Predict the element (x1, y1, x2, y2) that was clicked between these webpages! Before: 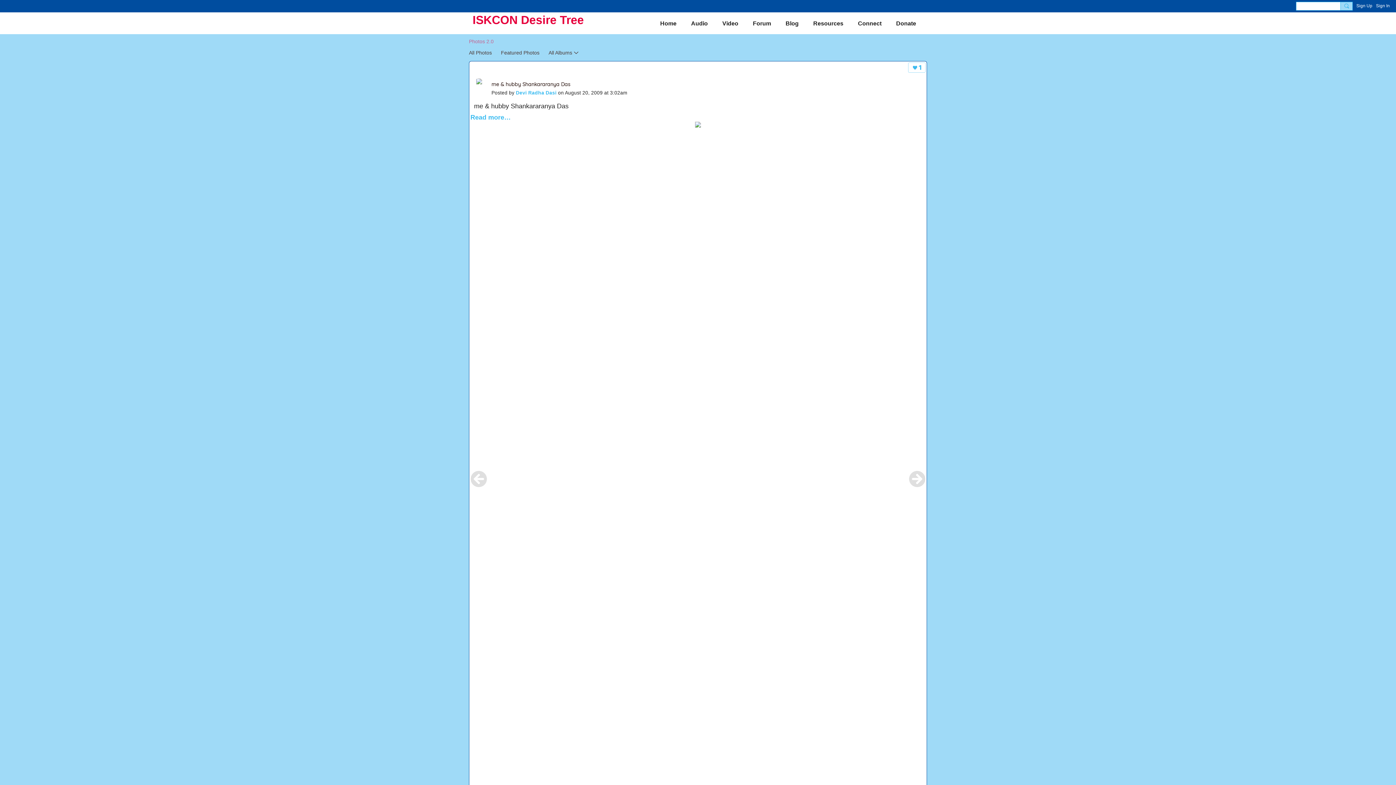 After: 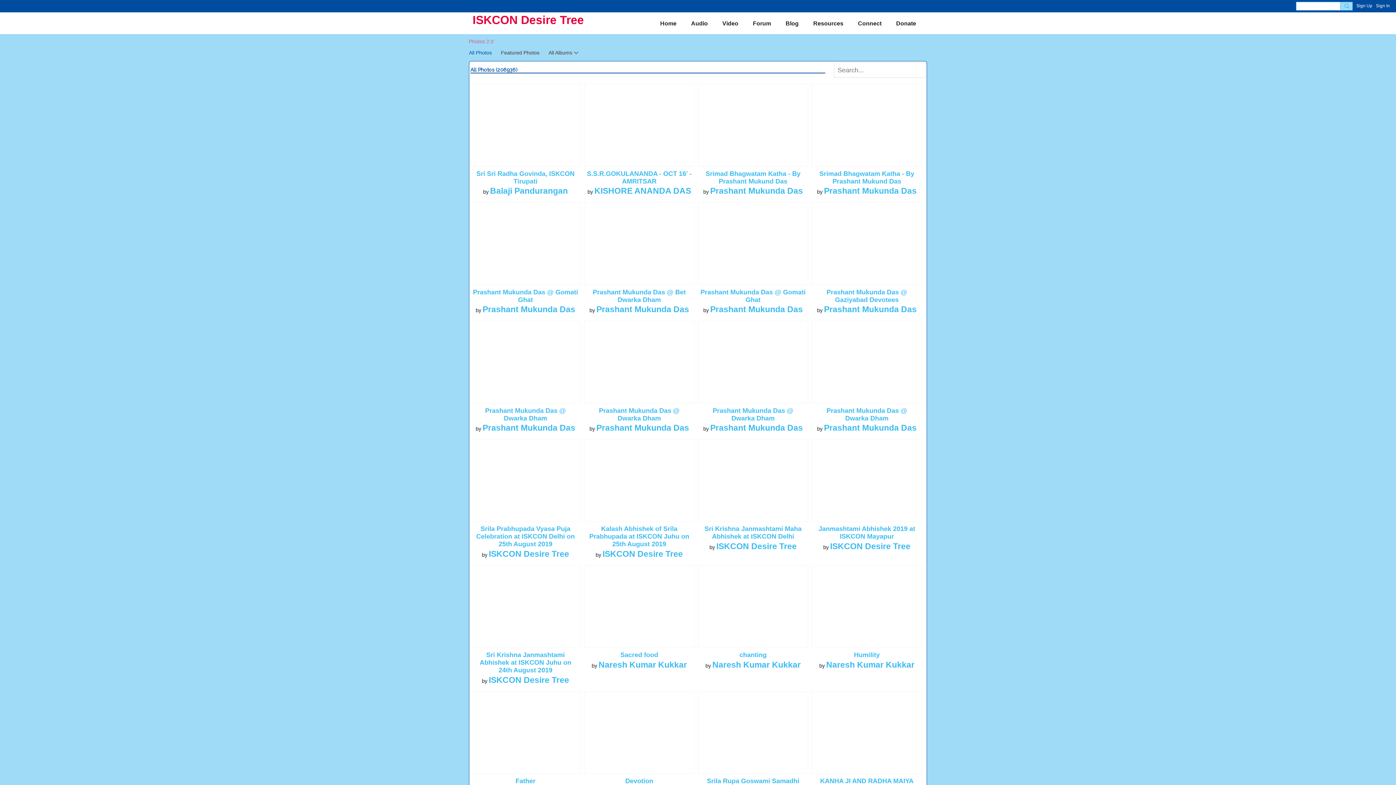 Action: bbox: (469, 47, 492, 57) label: All Photos